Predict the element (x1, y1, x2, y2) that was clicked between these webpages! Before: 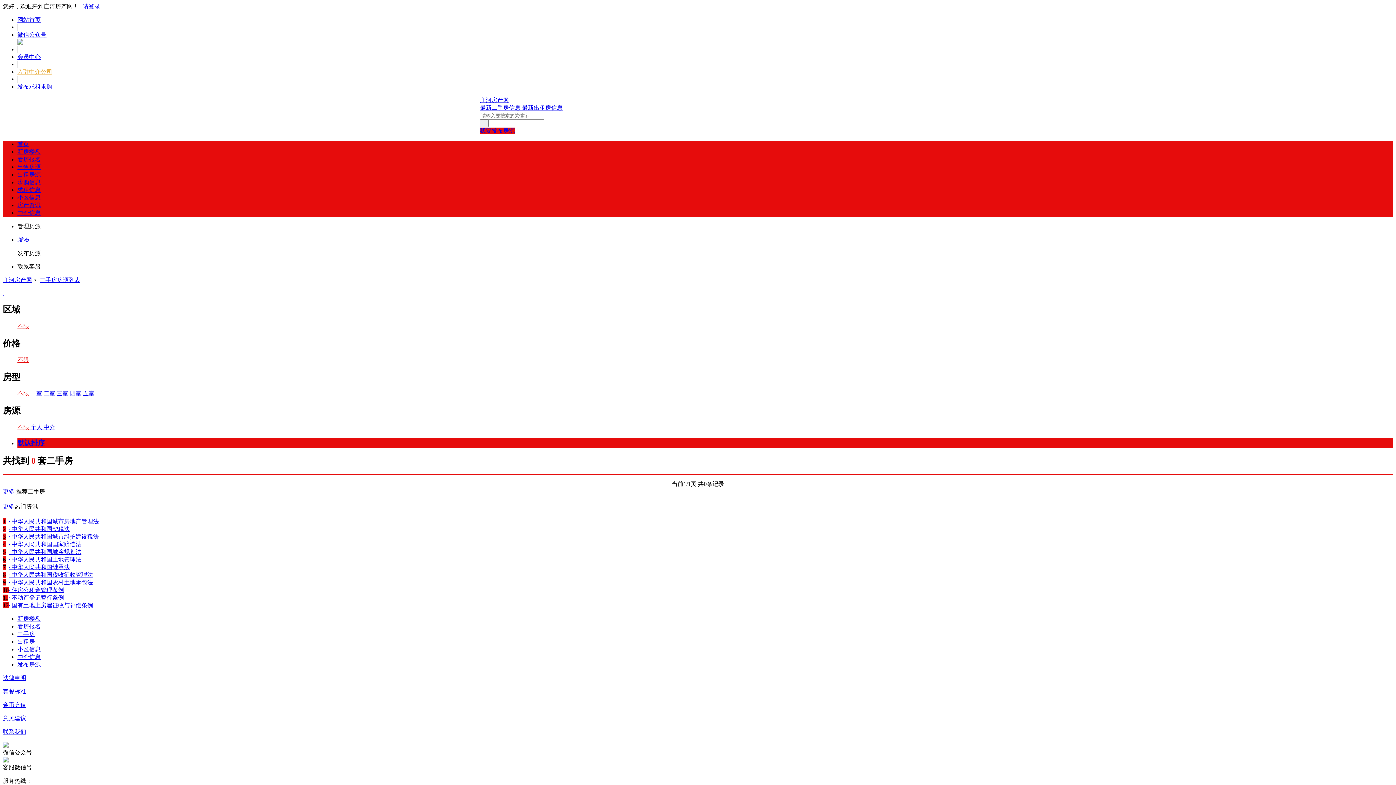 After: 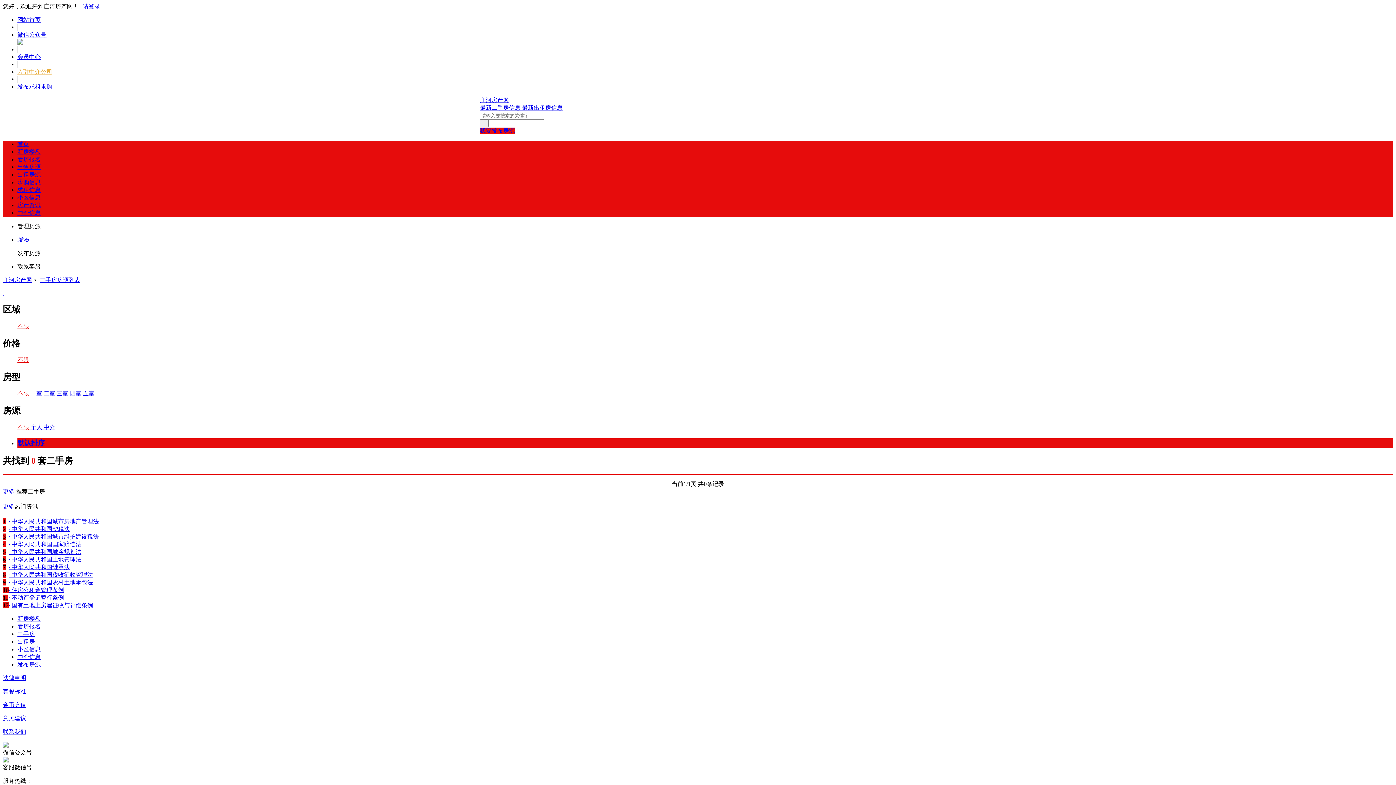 Action: bbox: (82, 390, 94, 396) label: 五室